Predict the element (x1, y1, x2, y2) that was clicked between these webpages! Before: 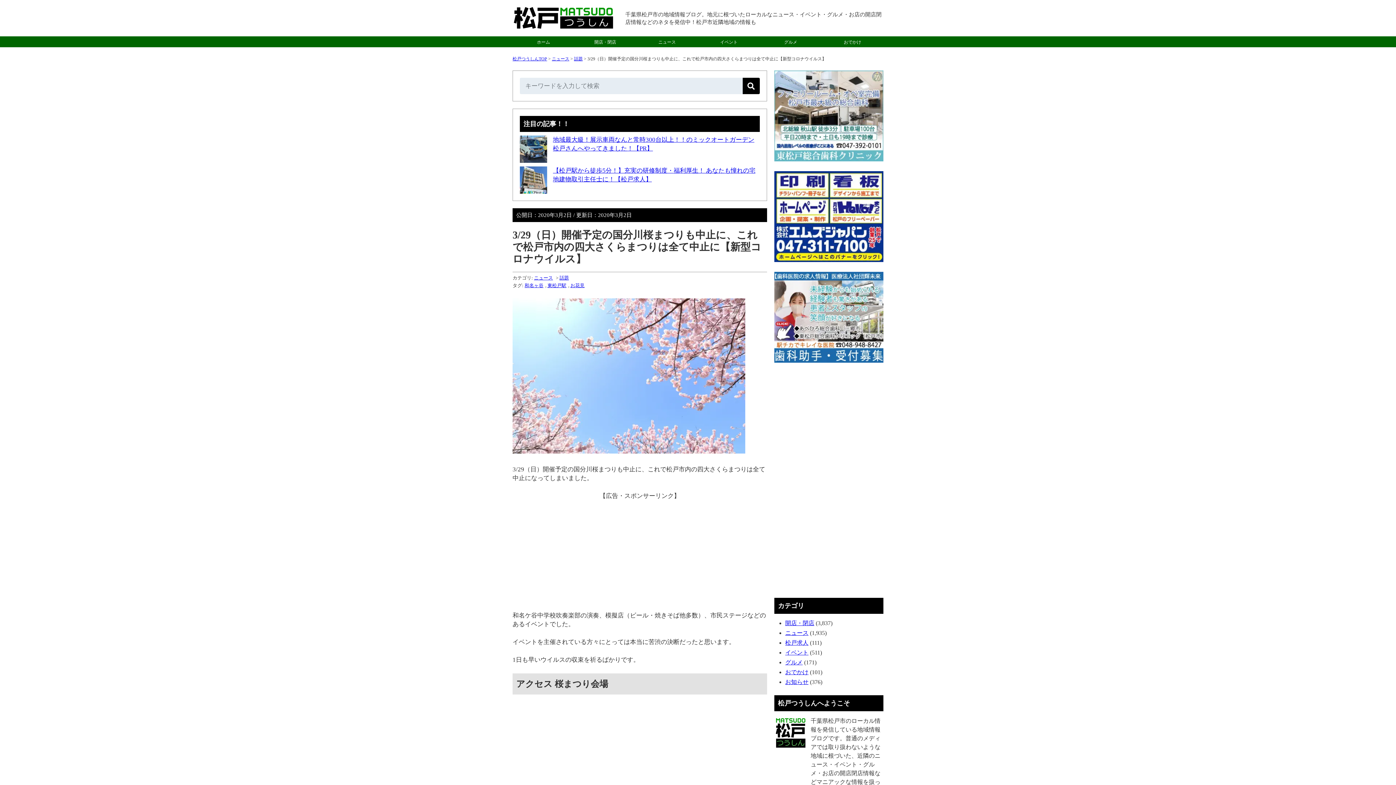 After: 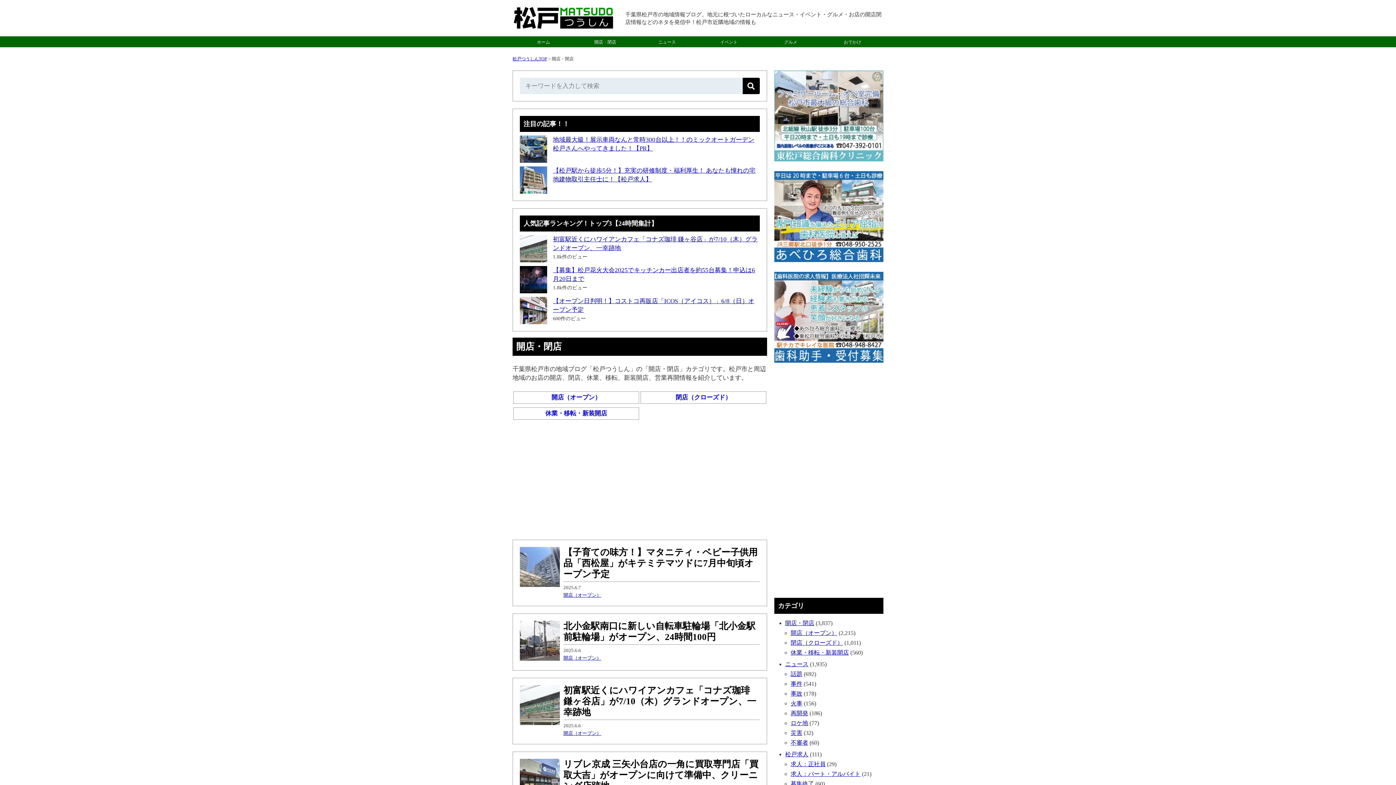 Action: bbox: (785, 620, 814, 626) label: 開店・閉店